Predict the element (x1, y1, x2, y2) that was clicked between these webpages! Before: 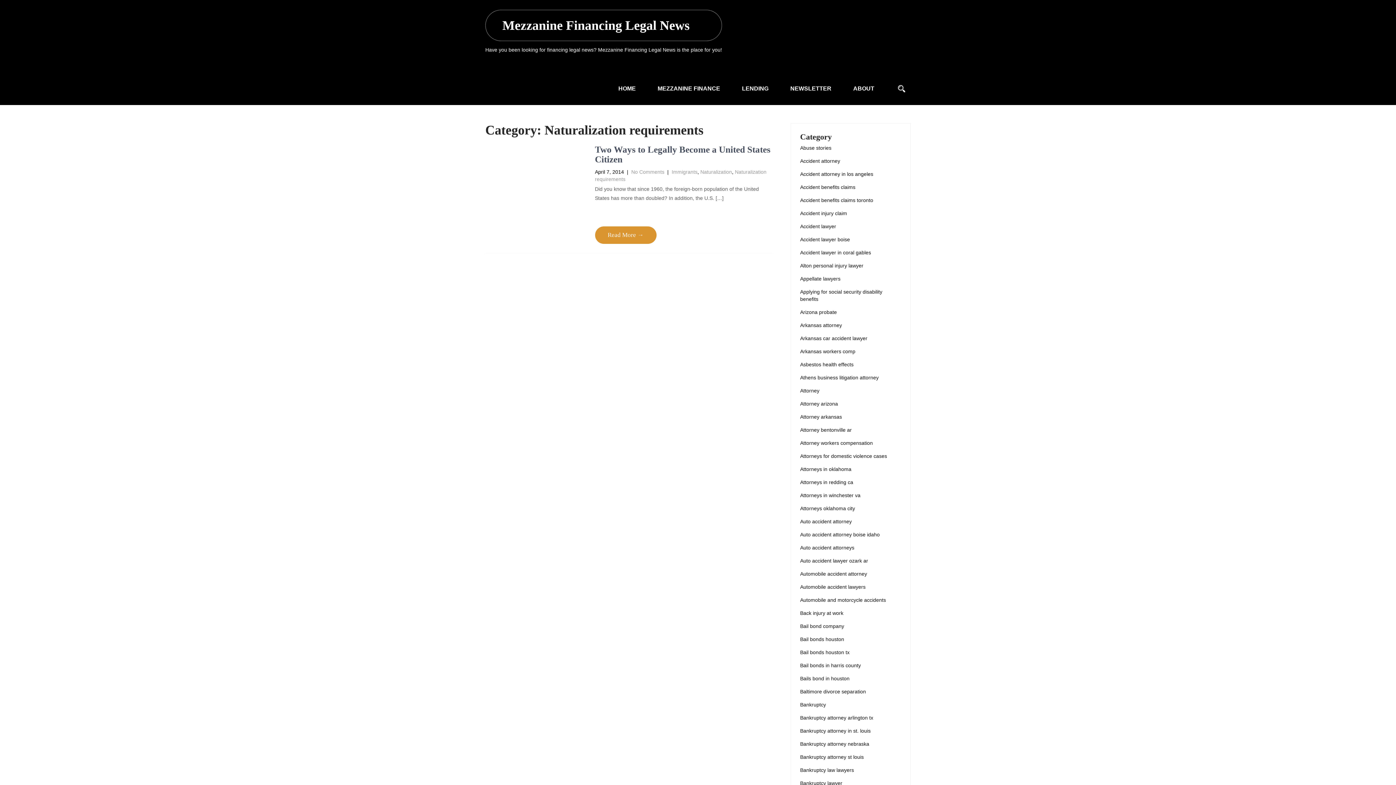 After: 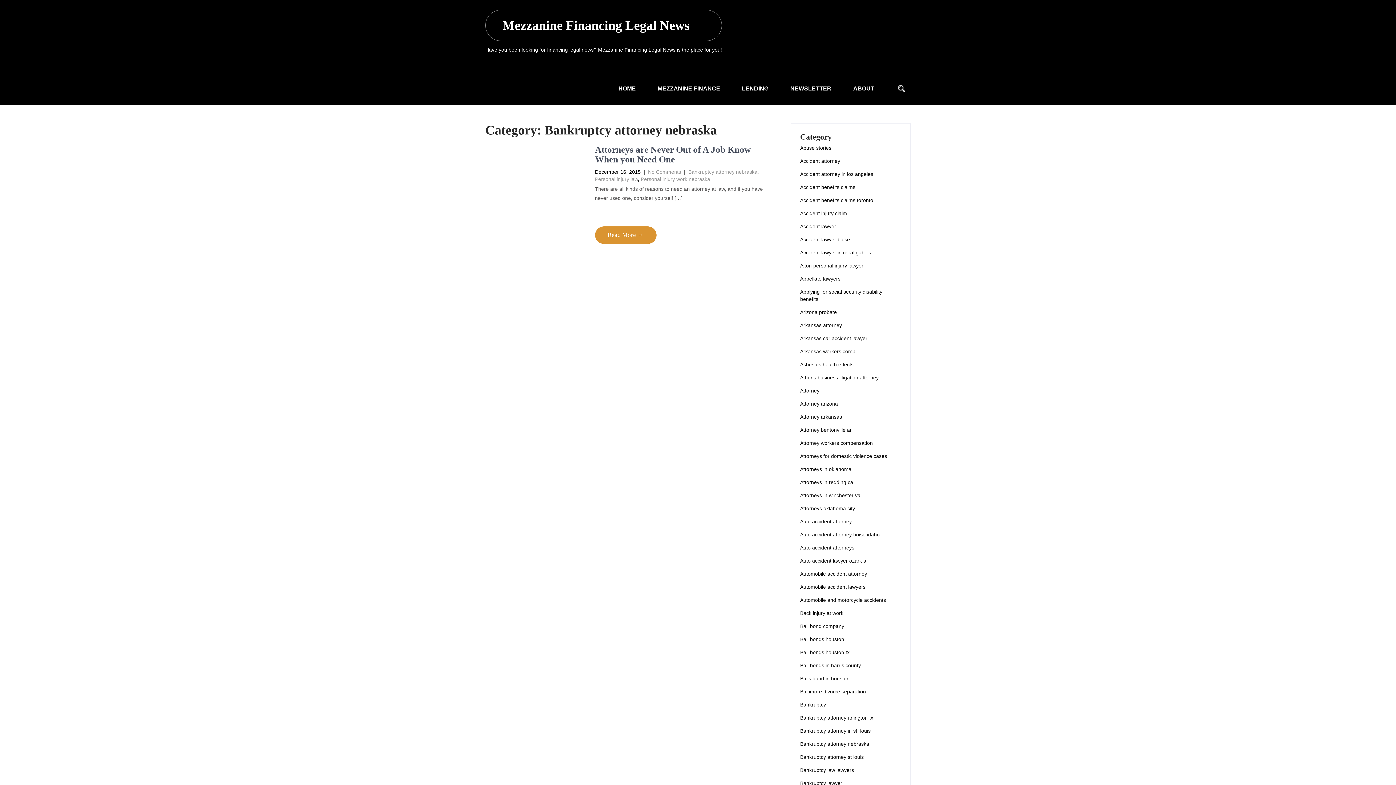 Action: label: Bankruptcy attorney nebraska bbox: (800, 740, 869, 748)